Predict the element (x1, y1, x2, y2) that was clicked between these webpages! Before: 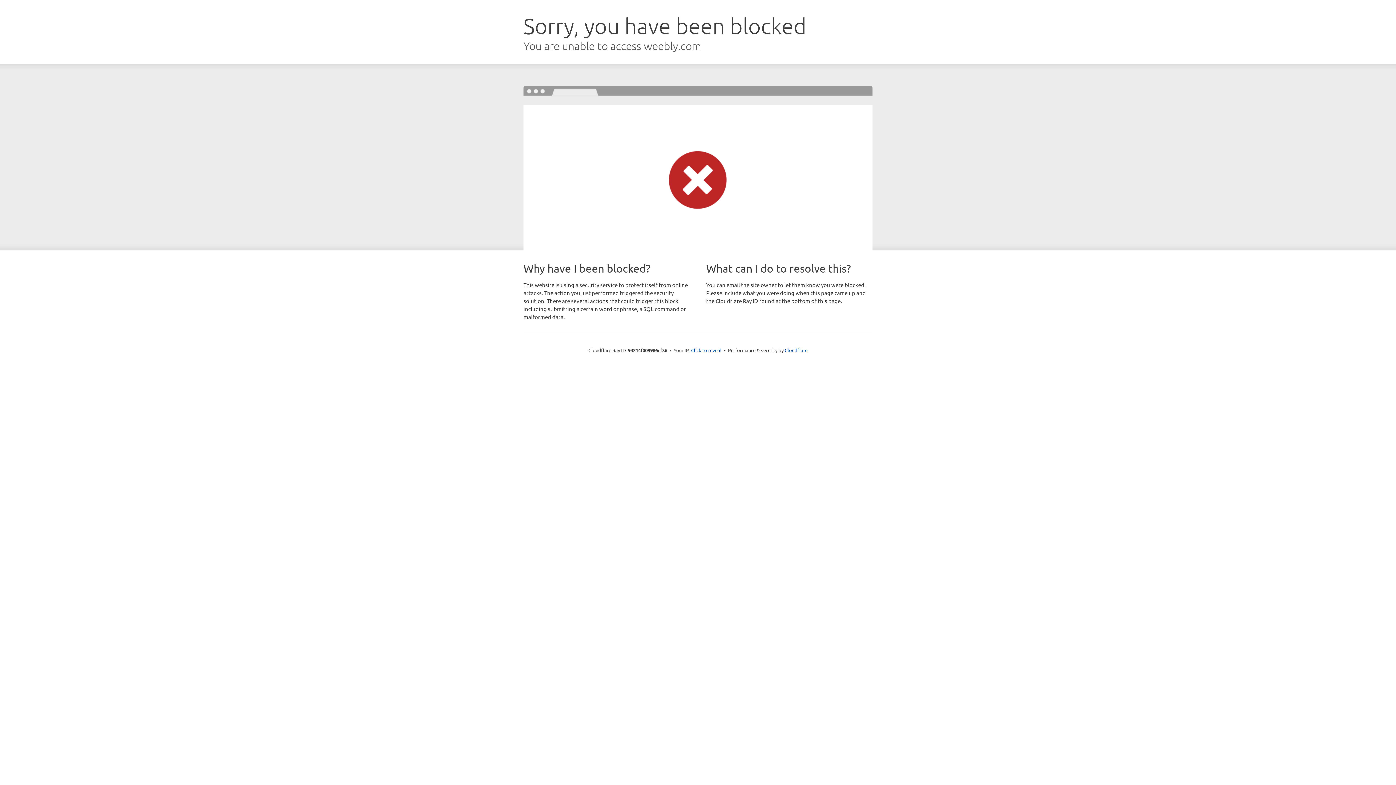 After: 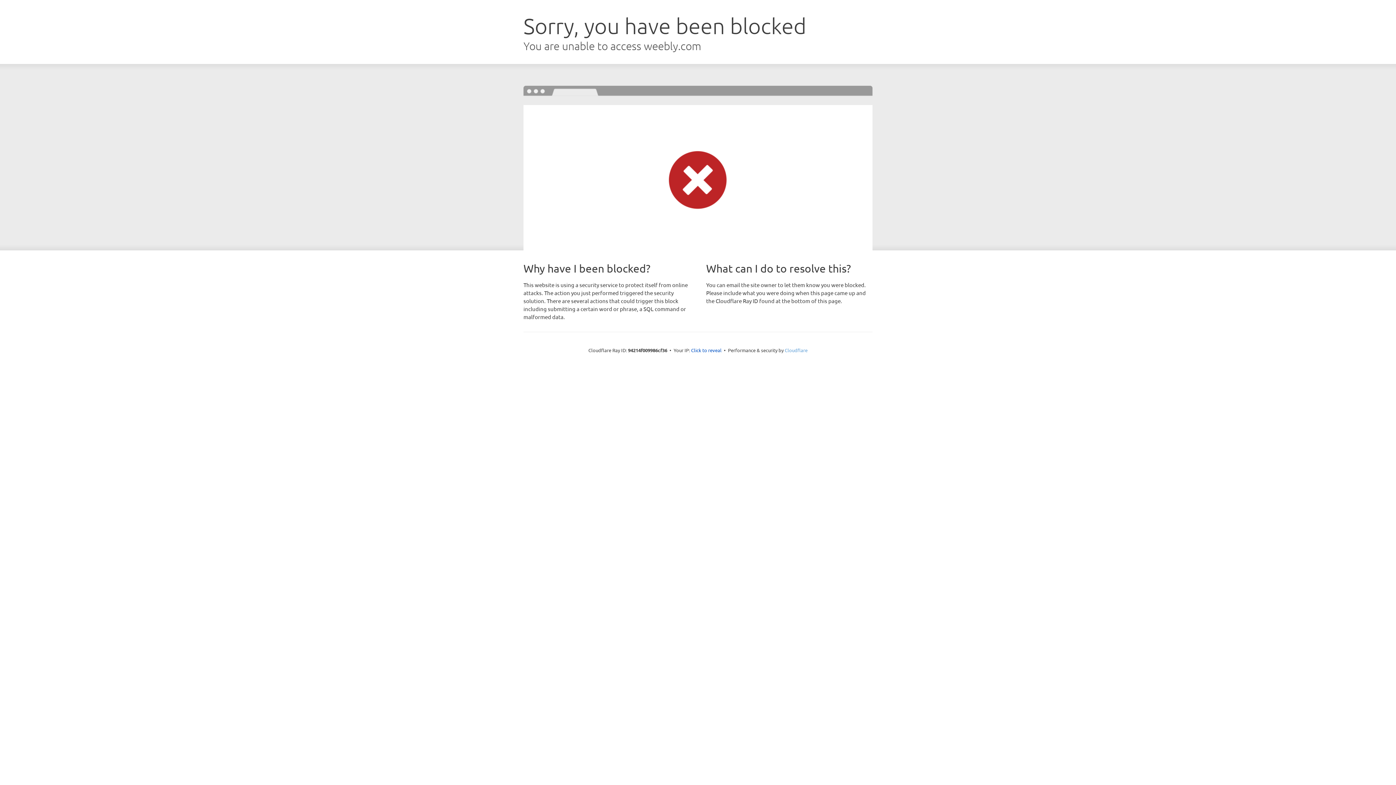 Action: bbox: (784, 347, 807, 353) label: Cloudflare